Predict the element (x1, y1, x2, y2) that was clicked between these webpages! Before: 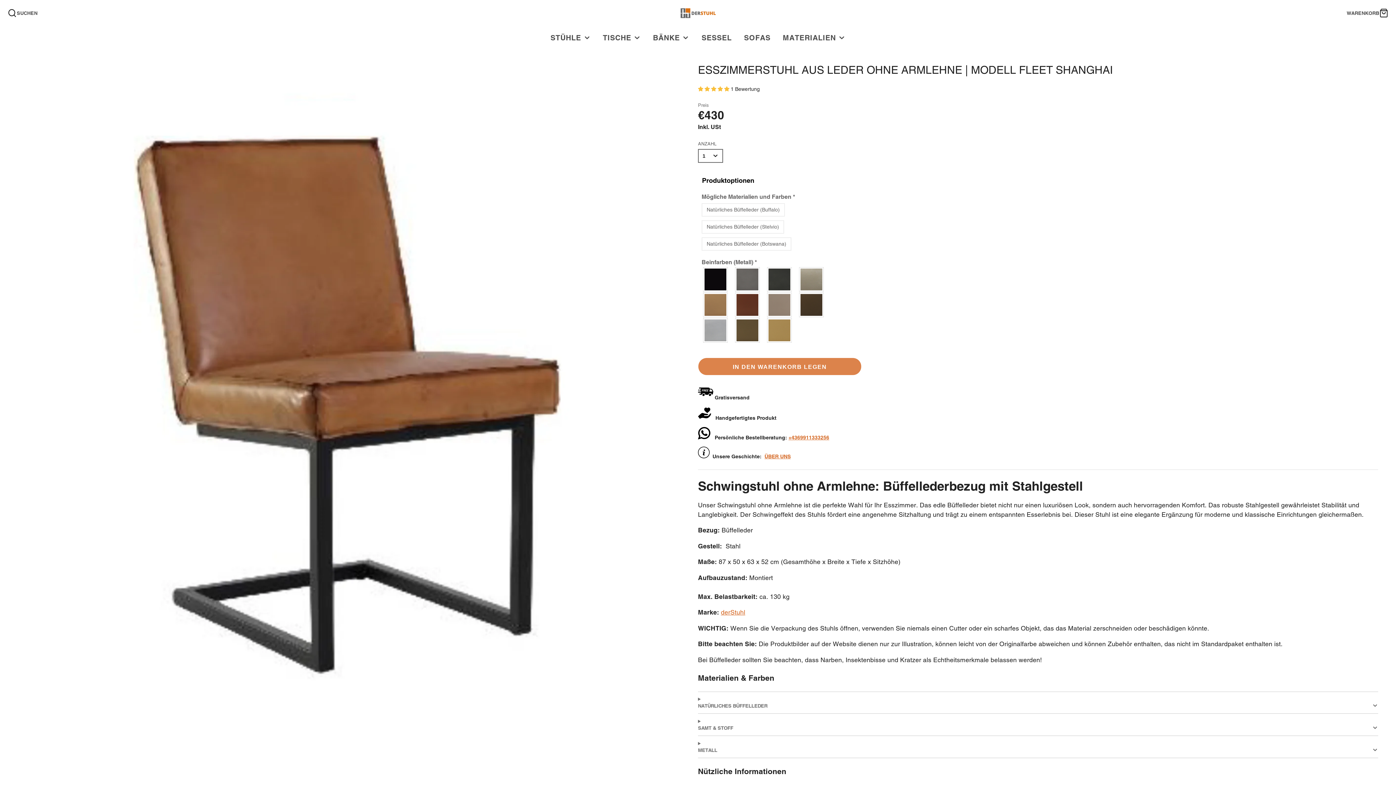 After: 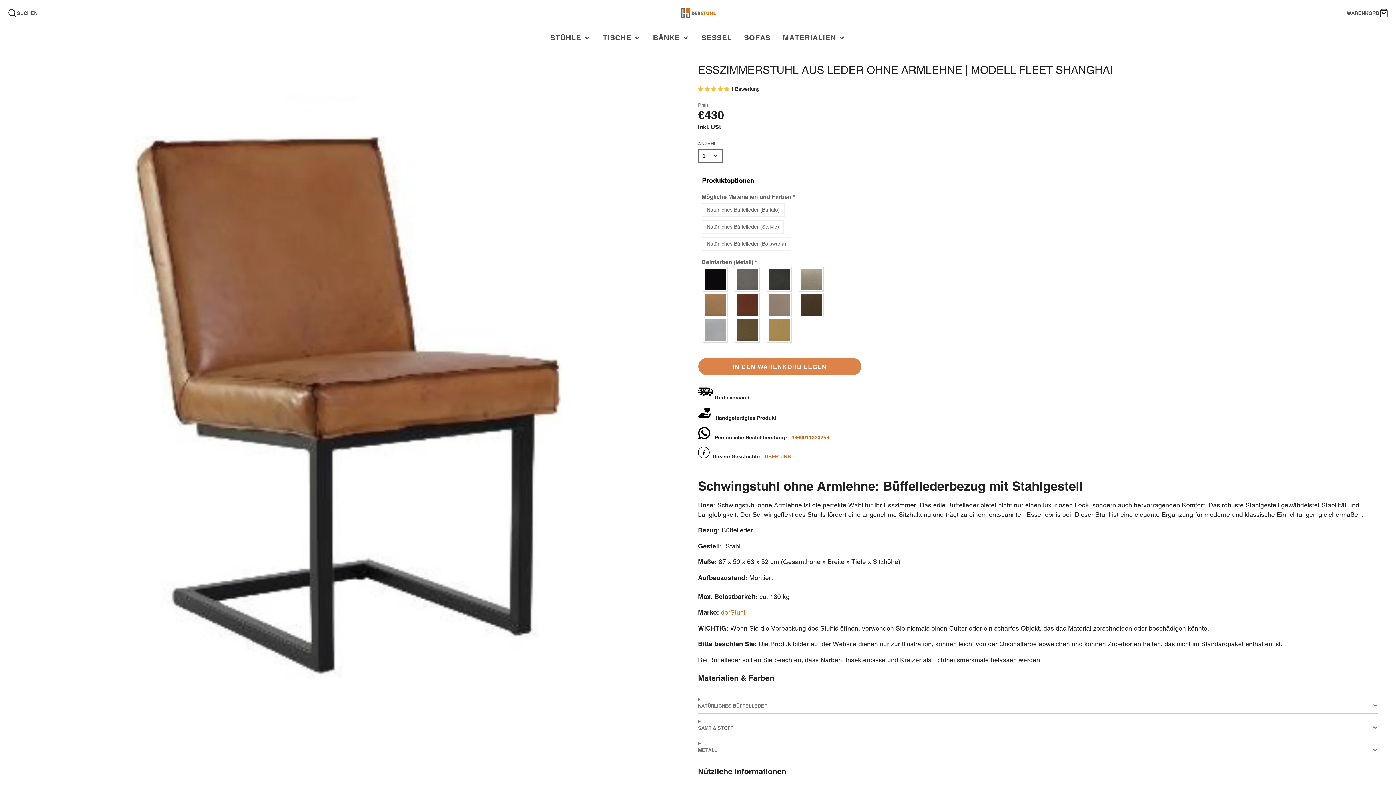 Action: bbox: (788, 435, 829, 440) label: +4369911333256